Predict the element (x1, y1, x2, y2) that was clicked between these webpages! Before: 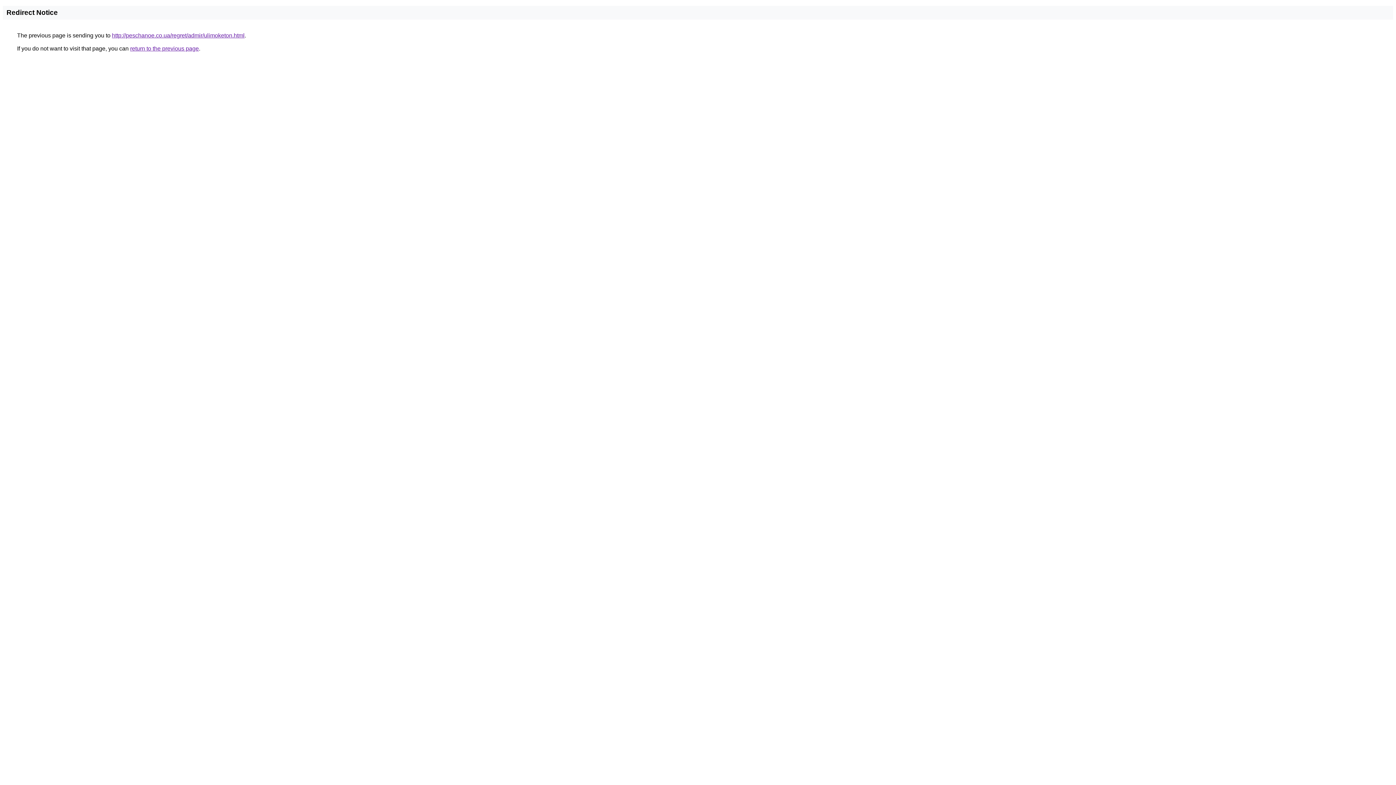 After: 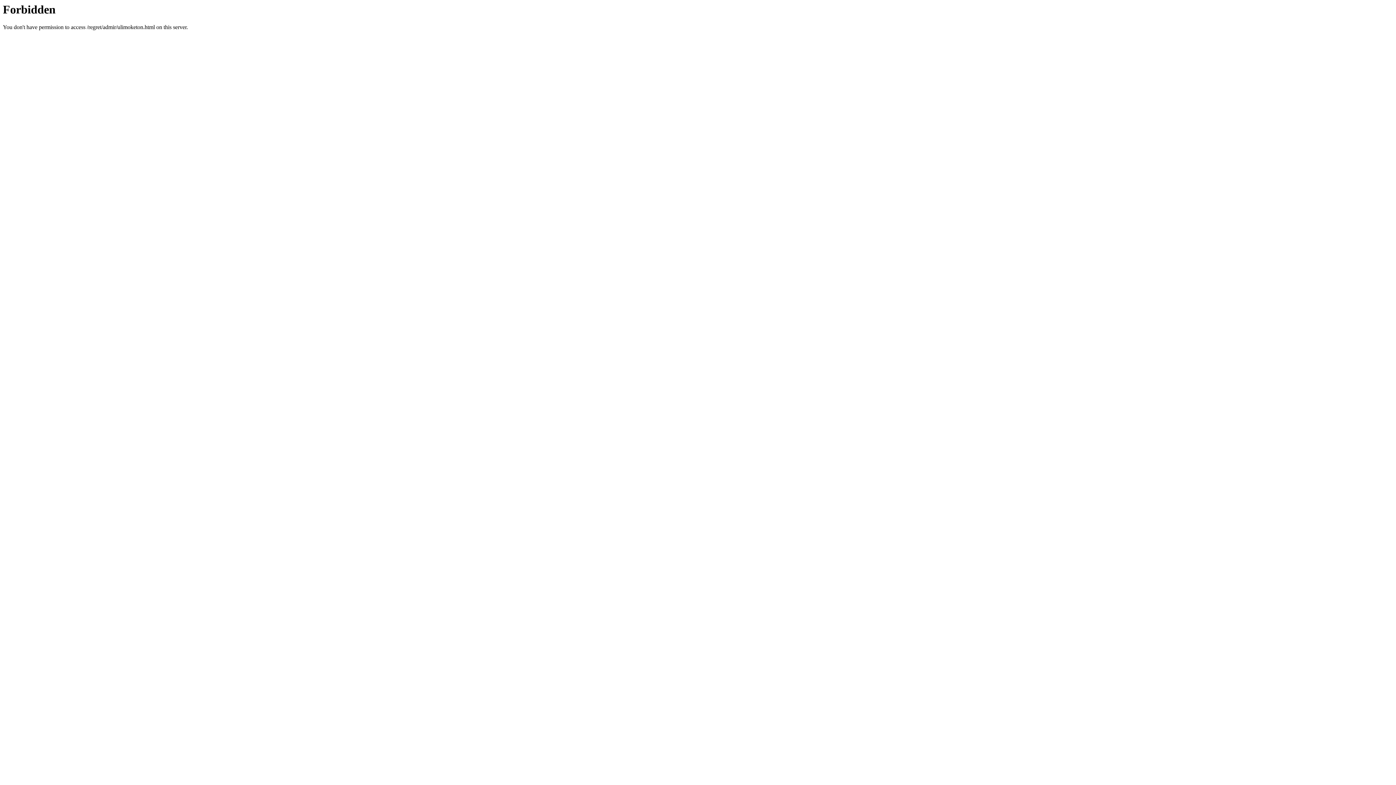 Action: bbox: (112, 32, 244, 38) label: http://peschanoe.co.ua/regret/admir/ulimoketon.html